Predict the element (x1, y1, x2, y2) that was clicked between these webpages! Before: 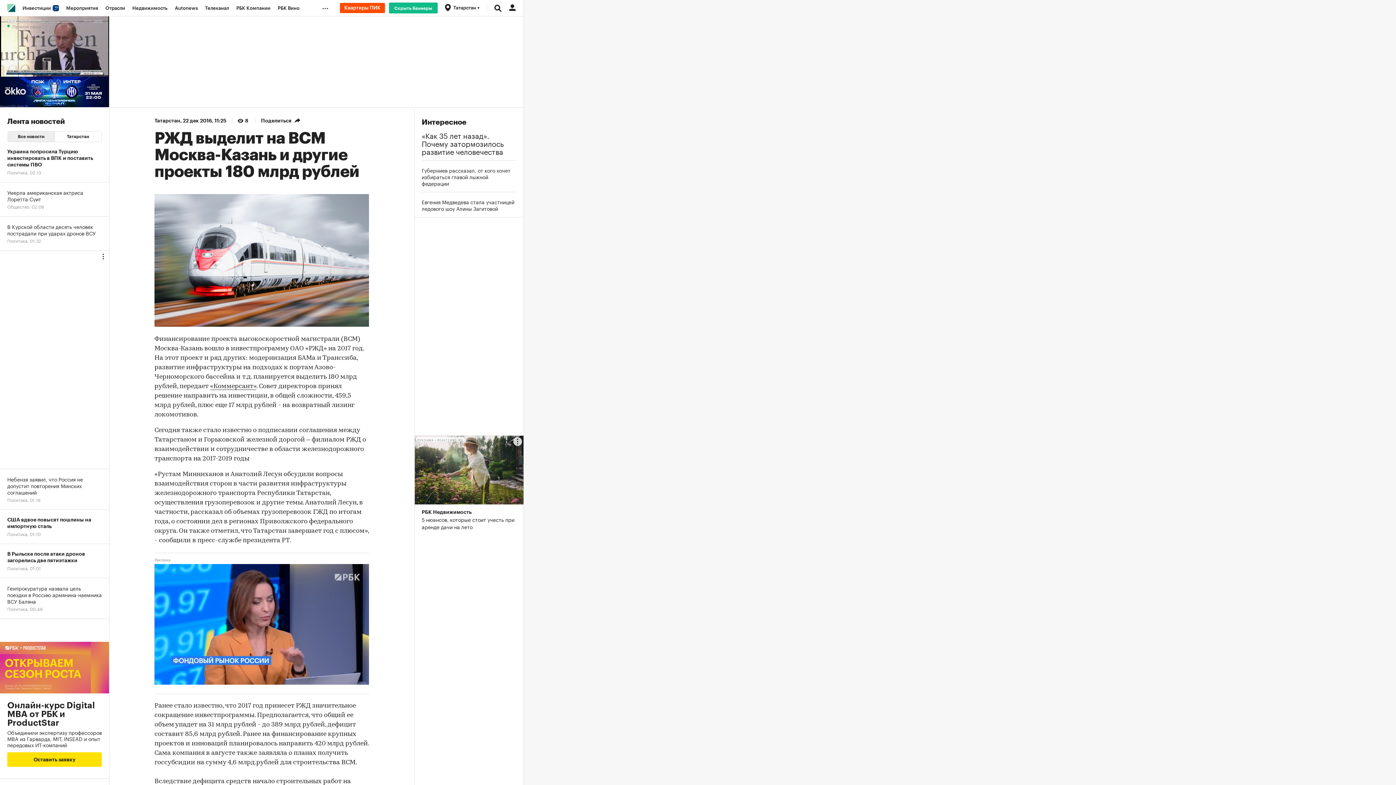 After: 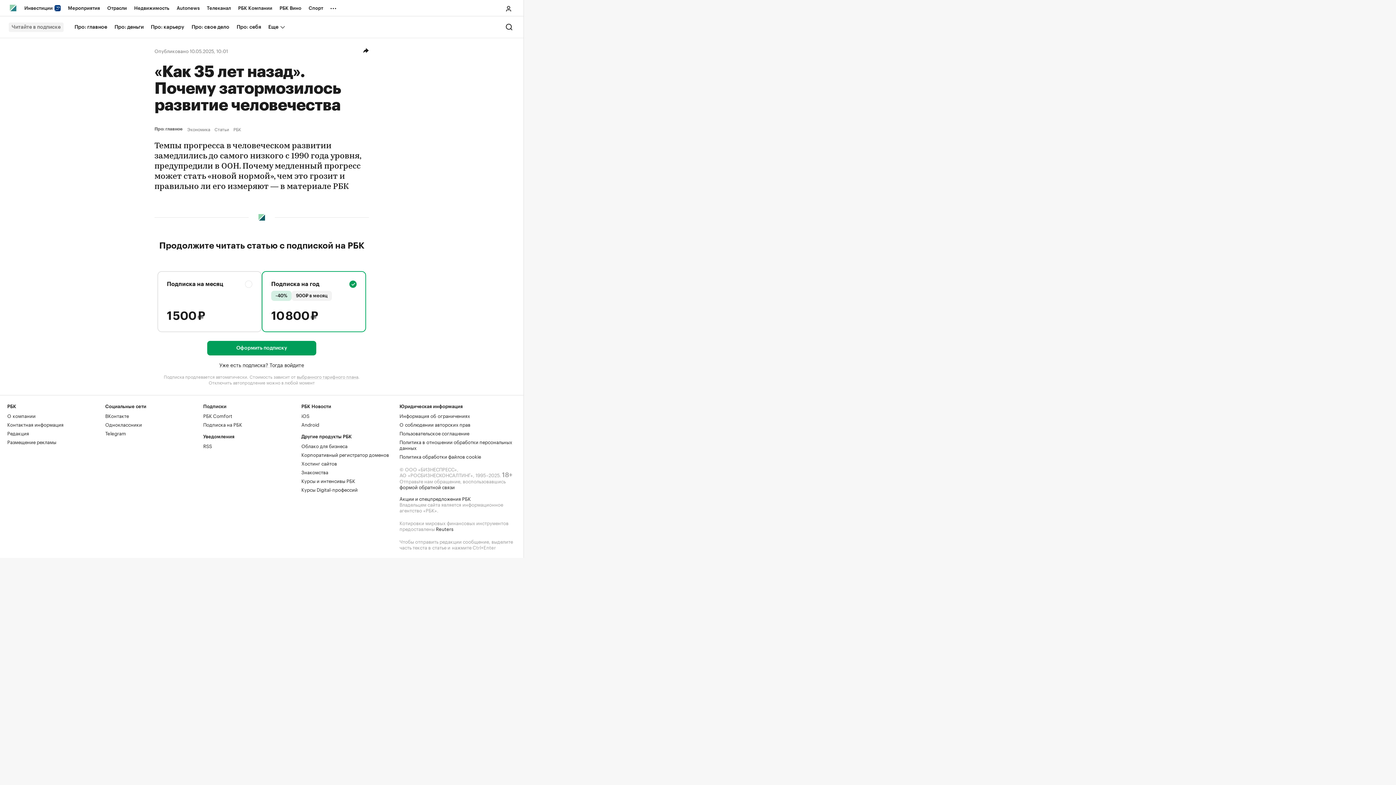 Action: label: «Как 35 лет назад». Почему затормозилось развитие человечества bbox: (421, 130, 516, 154)